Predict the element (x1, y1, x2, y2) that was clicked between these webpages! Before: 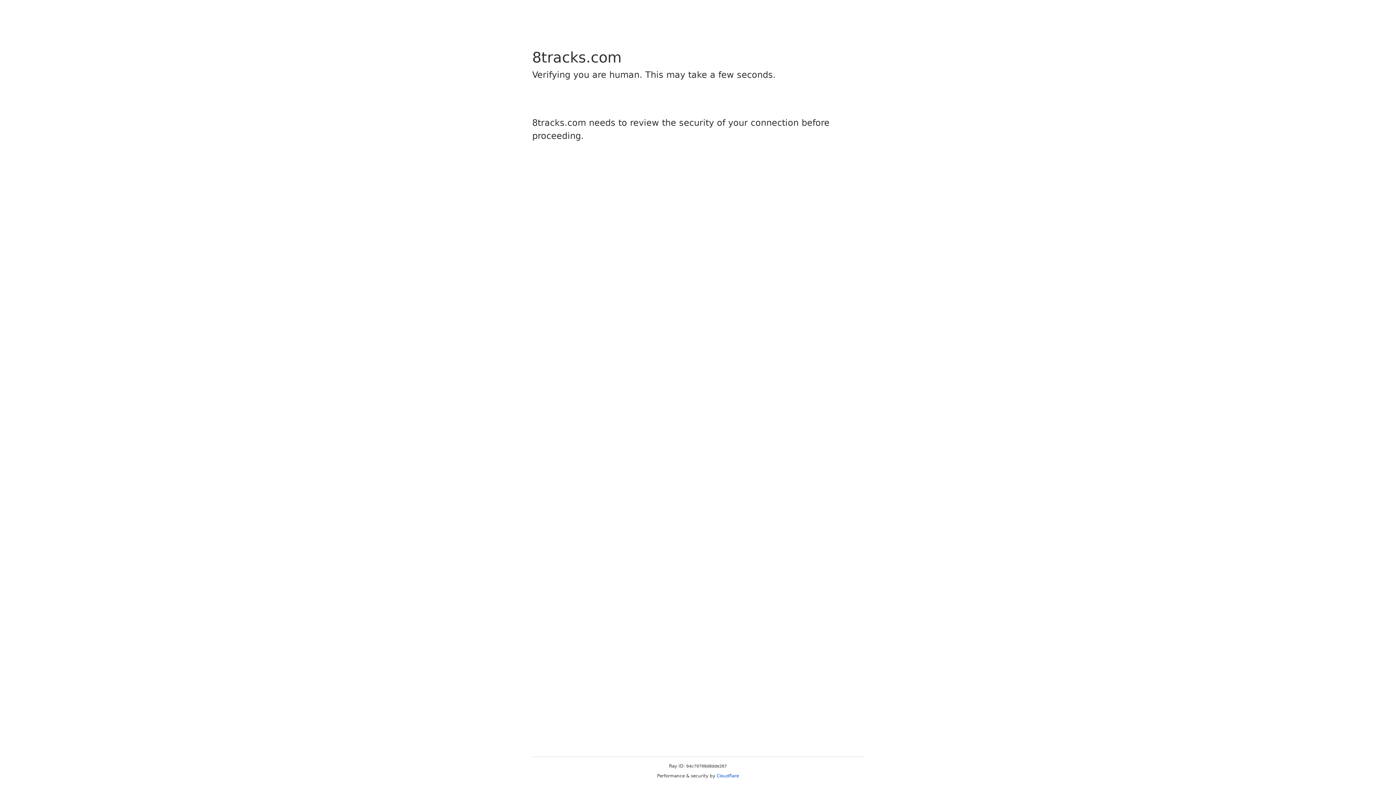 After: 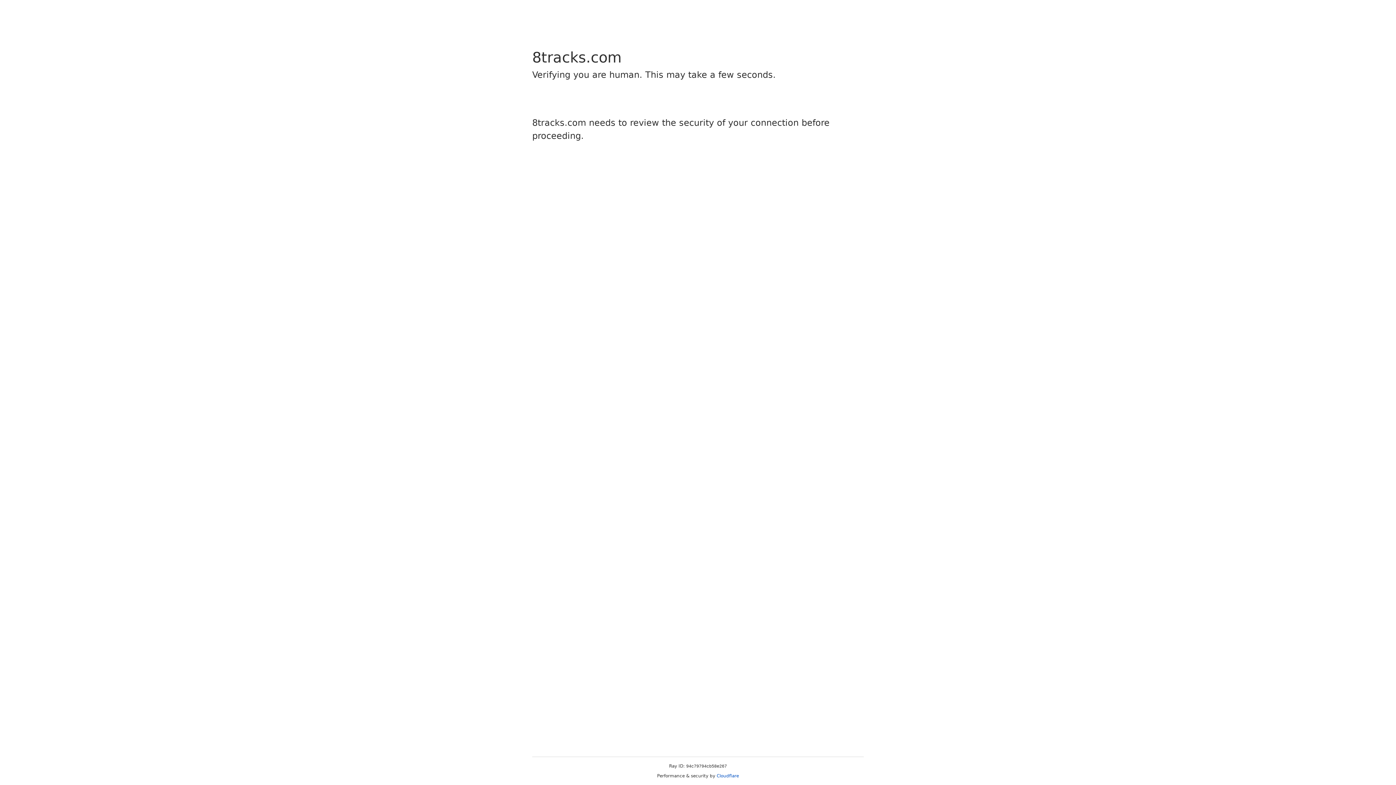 Action: label: Cloudflare bbox: (716, 773, 739, 778)